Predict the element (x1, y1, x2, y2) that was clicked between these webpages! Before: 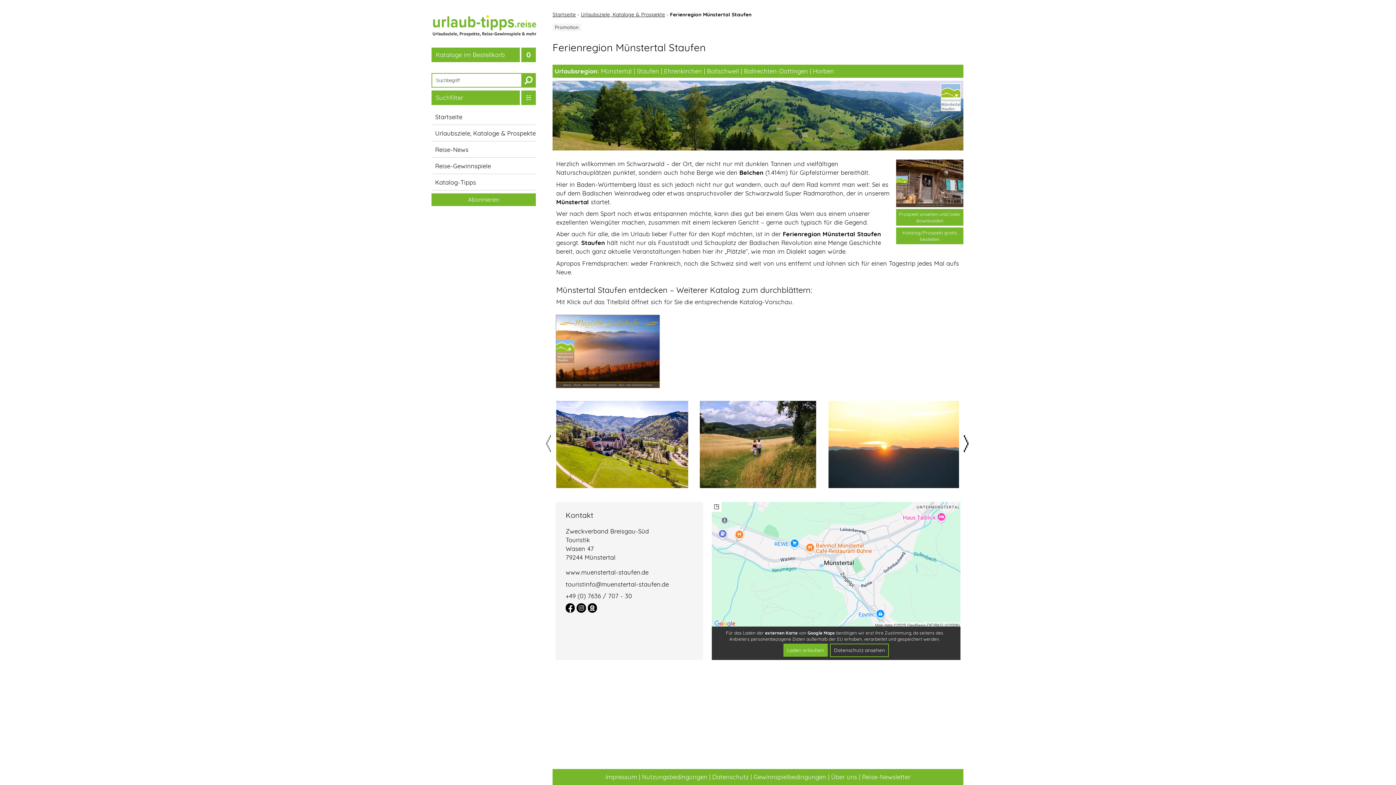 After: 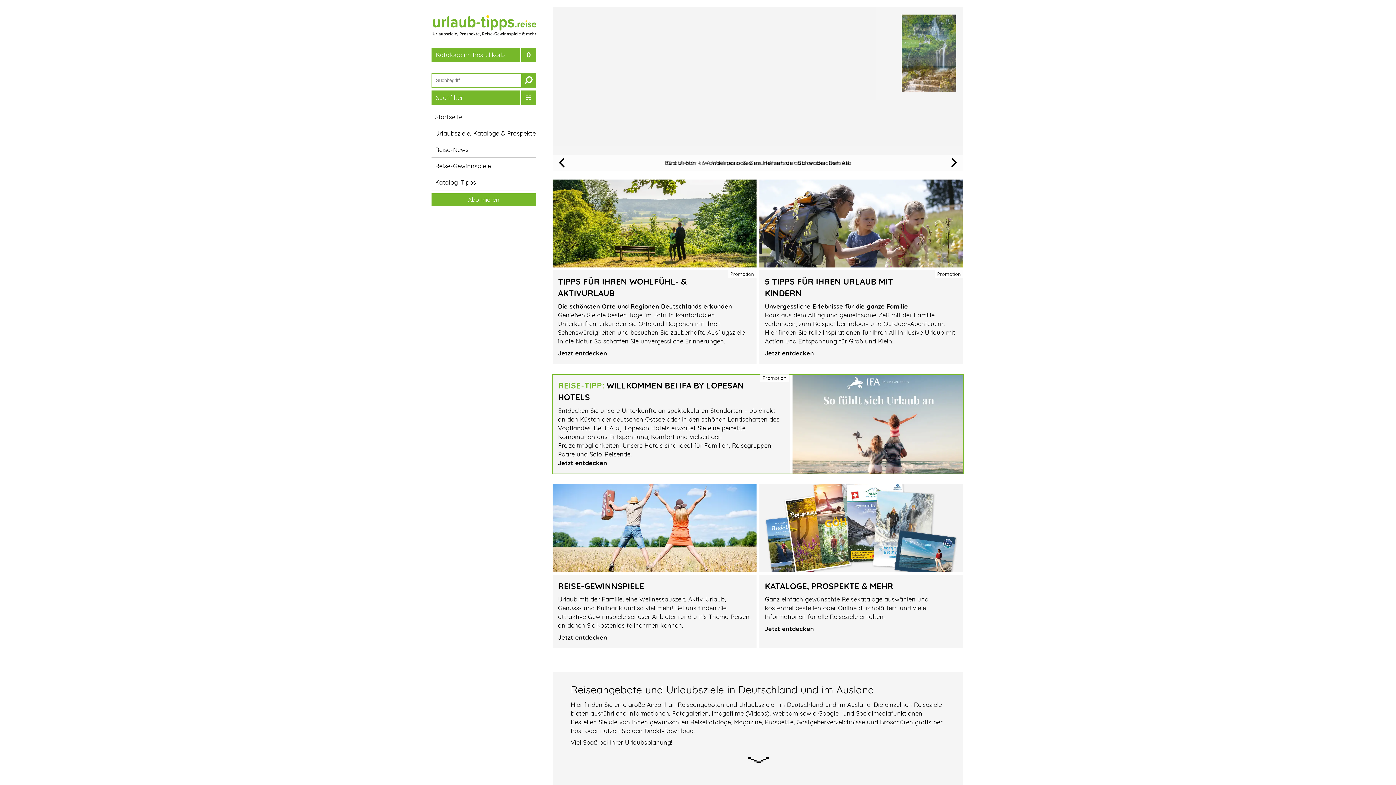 Action: bbox: (431, 110, 536, 125) label: Startseite